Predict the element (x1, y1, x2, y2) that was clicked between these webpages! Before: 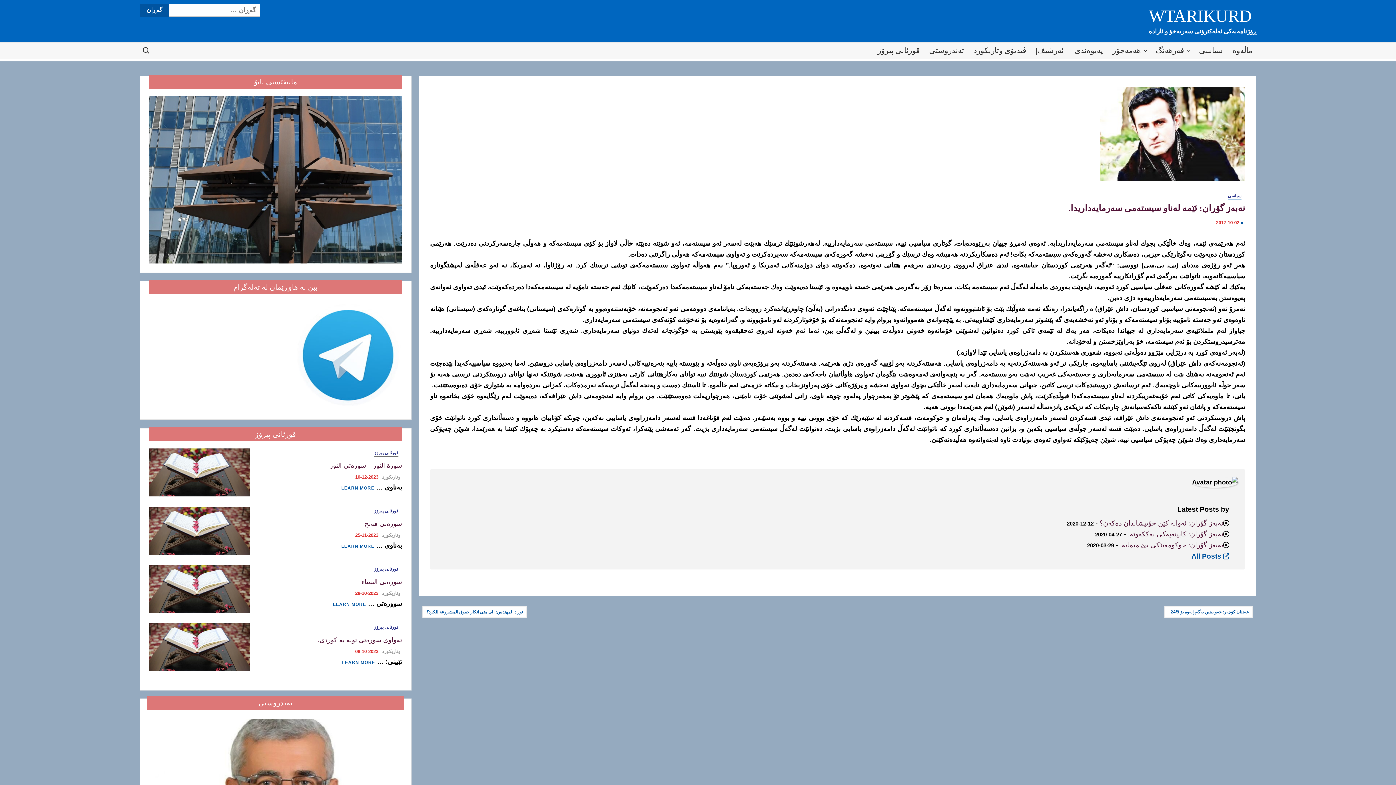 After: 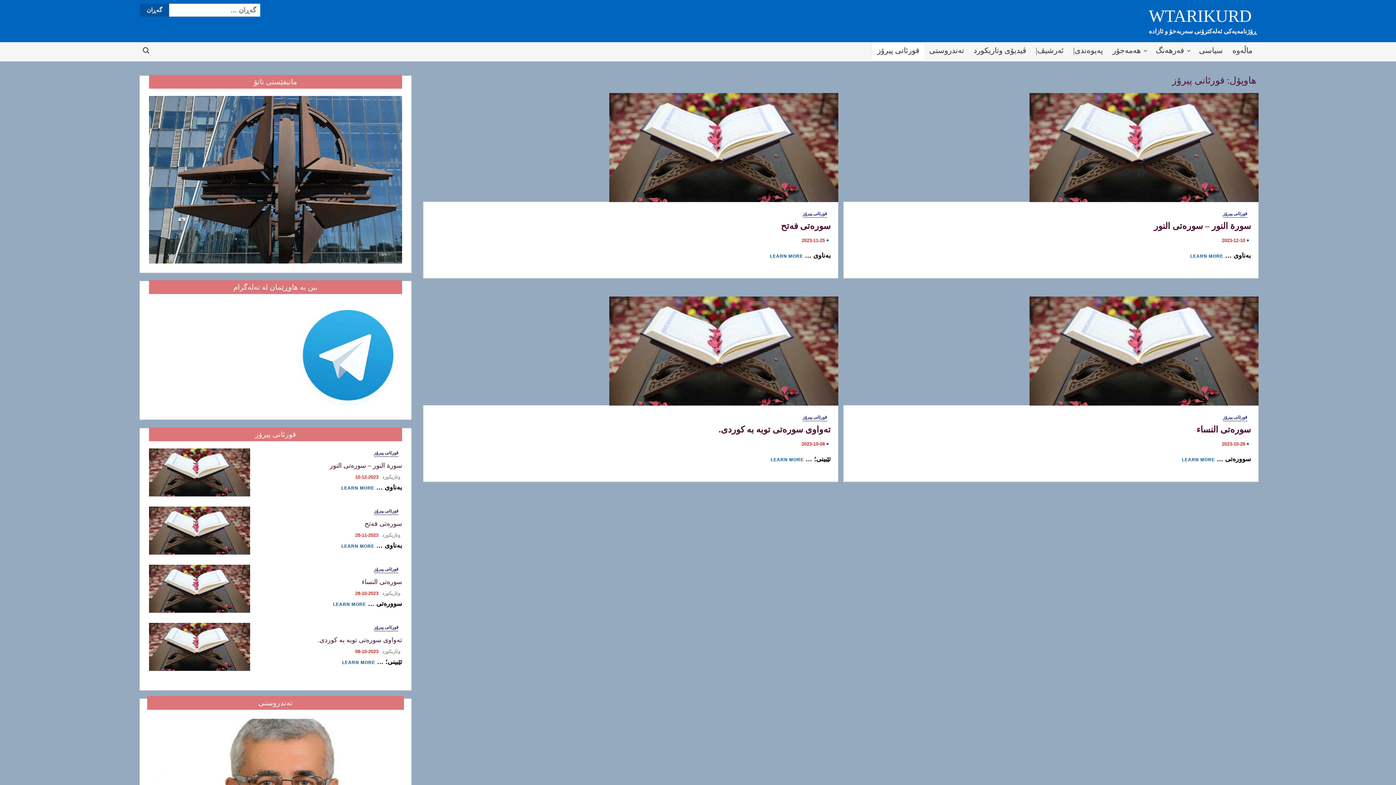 Action: label: قورئانی پیرۆز bbox: (872, 42, 925, 58)